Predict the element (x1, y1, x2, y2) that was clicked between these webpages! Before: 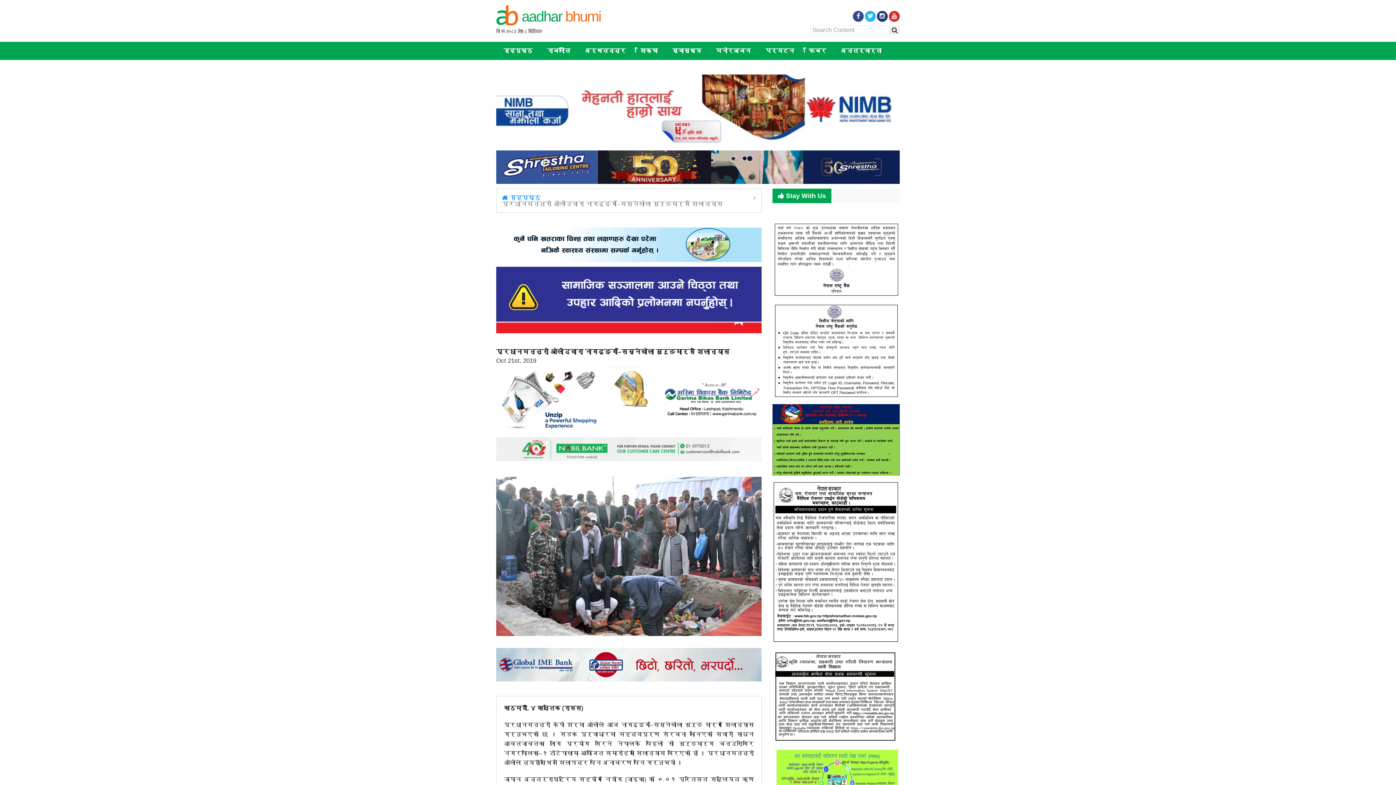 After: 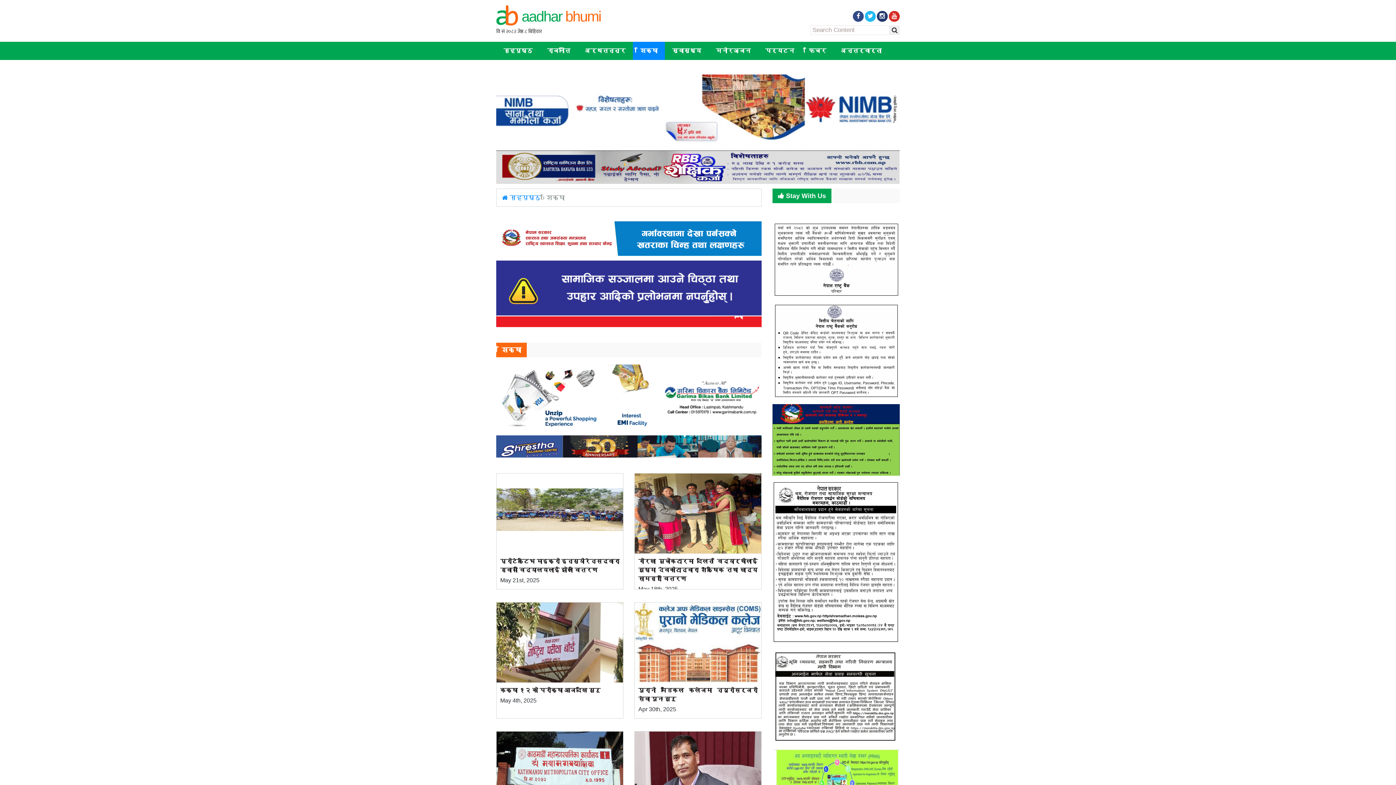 Action: label: शिक्षा bbox: (633, 41, 665, 60)